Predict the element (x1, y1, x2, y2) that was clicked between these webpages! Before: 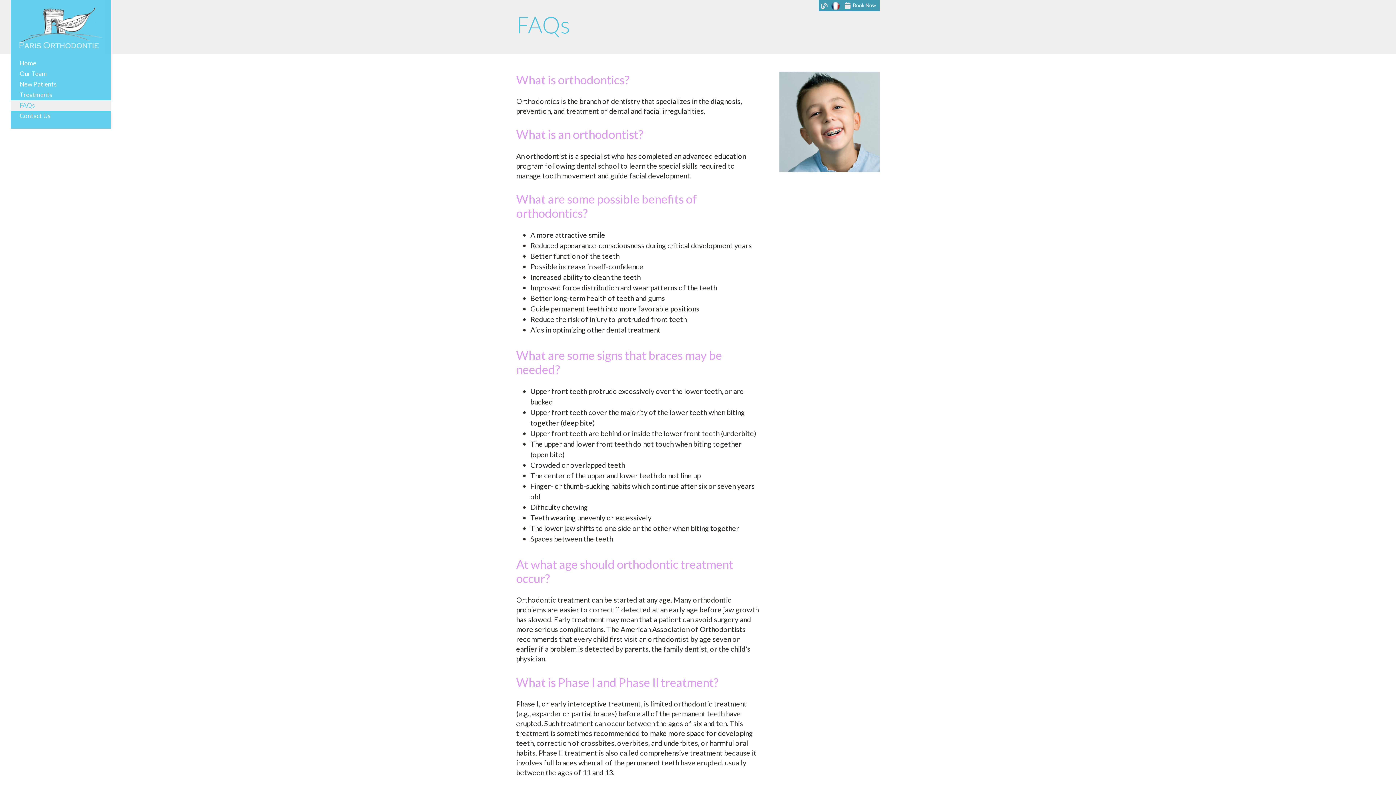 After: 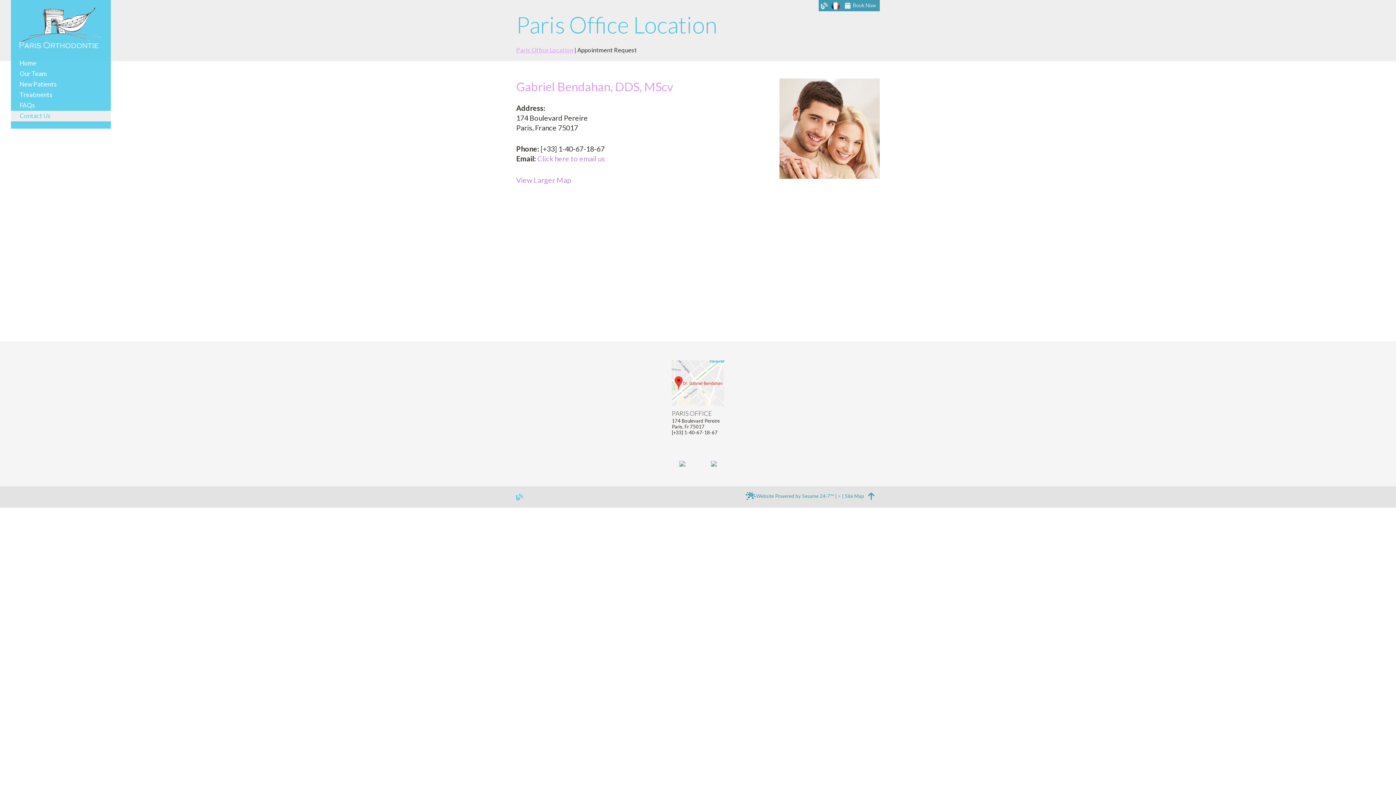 Action: label: Contact Us bbox: (10, 110, 110, 121)